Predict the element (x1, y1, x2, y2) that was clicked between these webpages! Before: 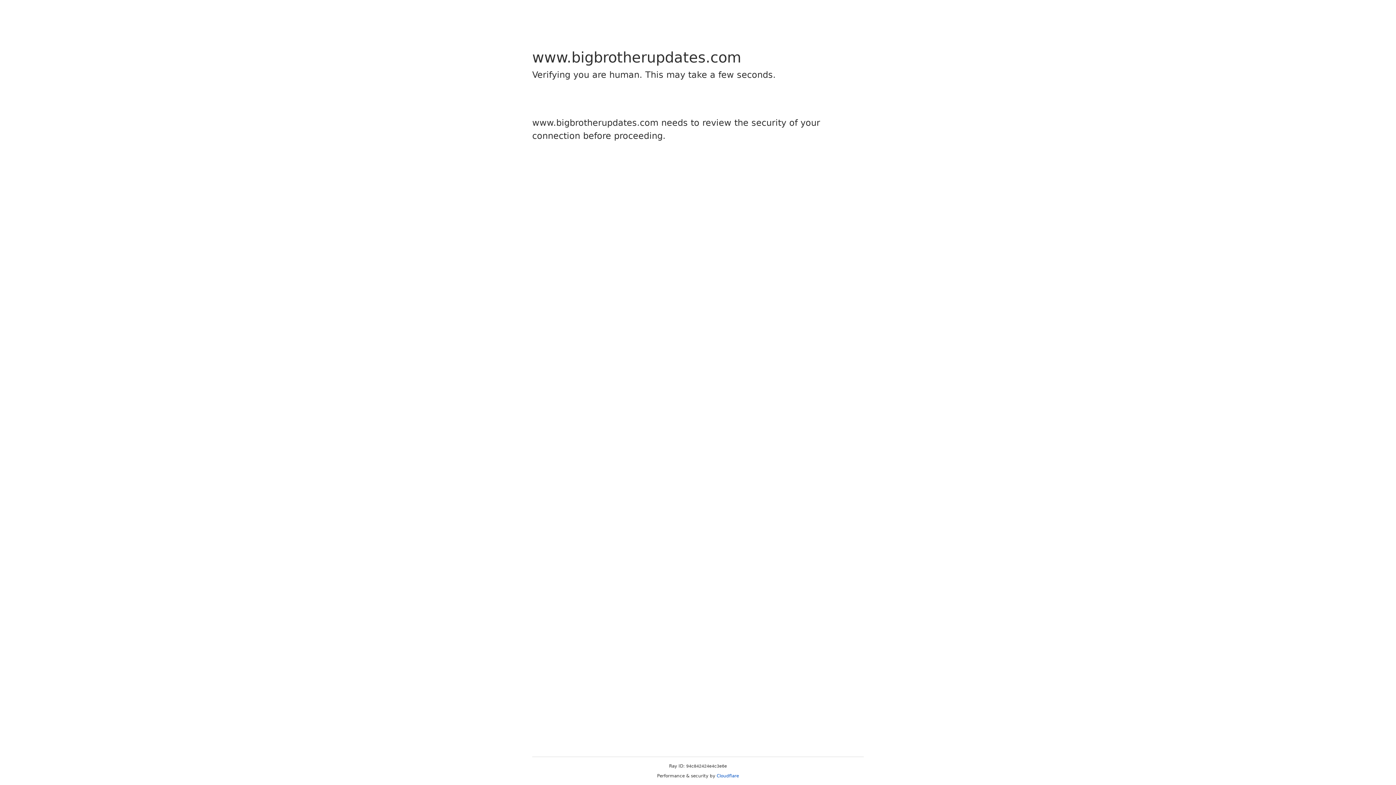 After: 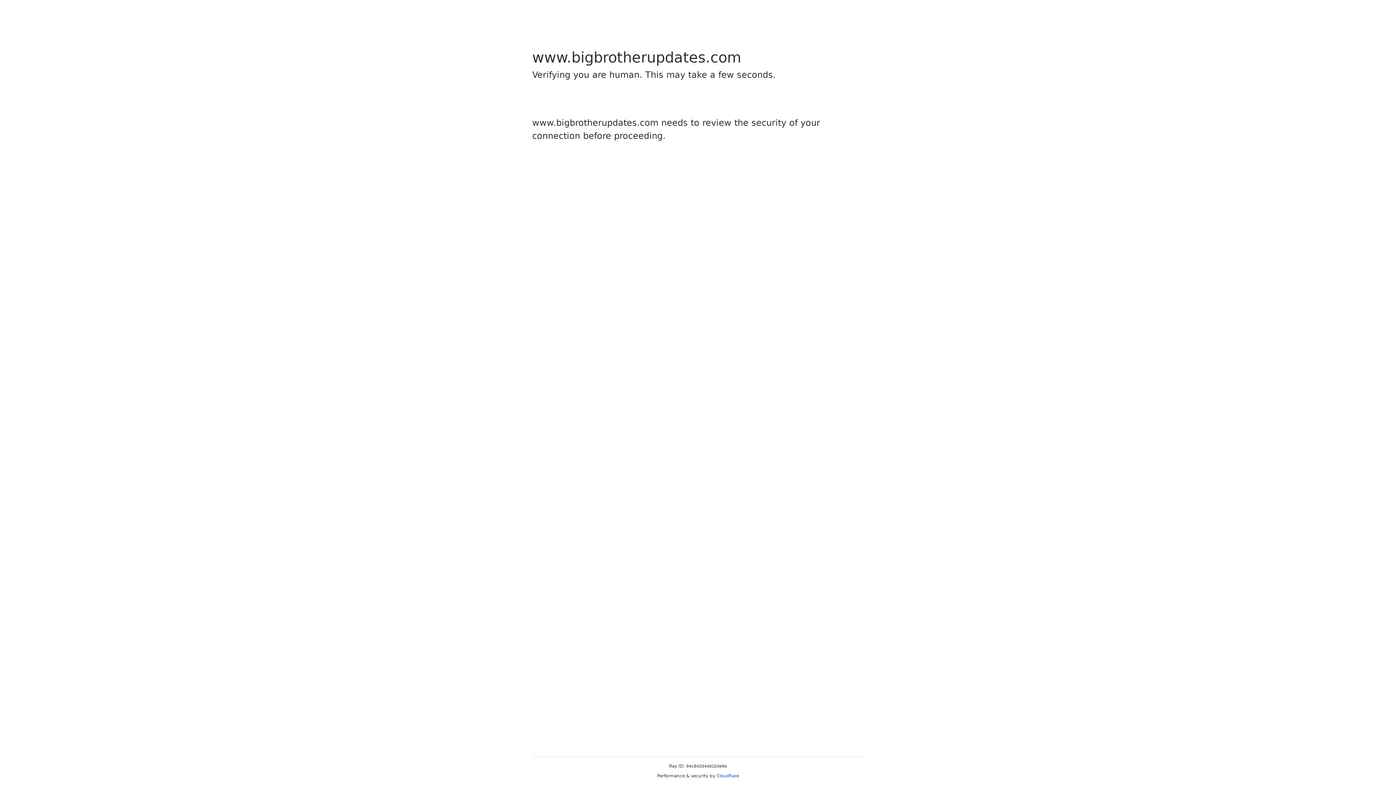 Action: label: Cloudflare bbox: (716, 773, 739, 778)